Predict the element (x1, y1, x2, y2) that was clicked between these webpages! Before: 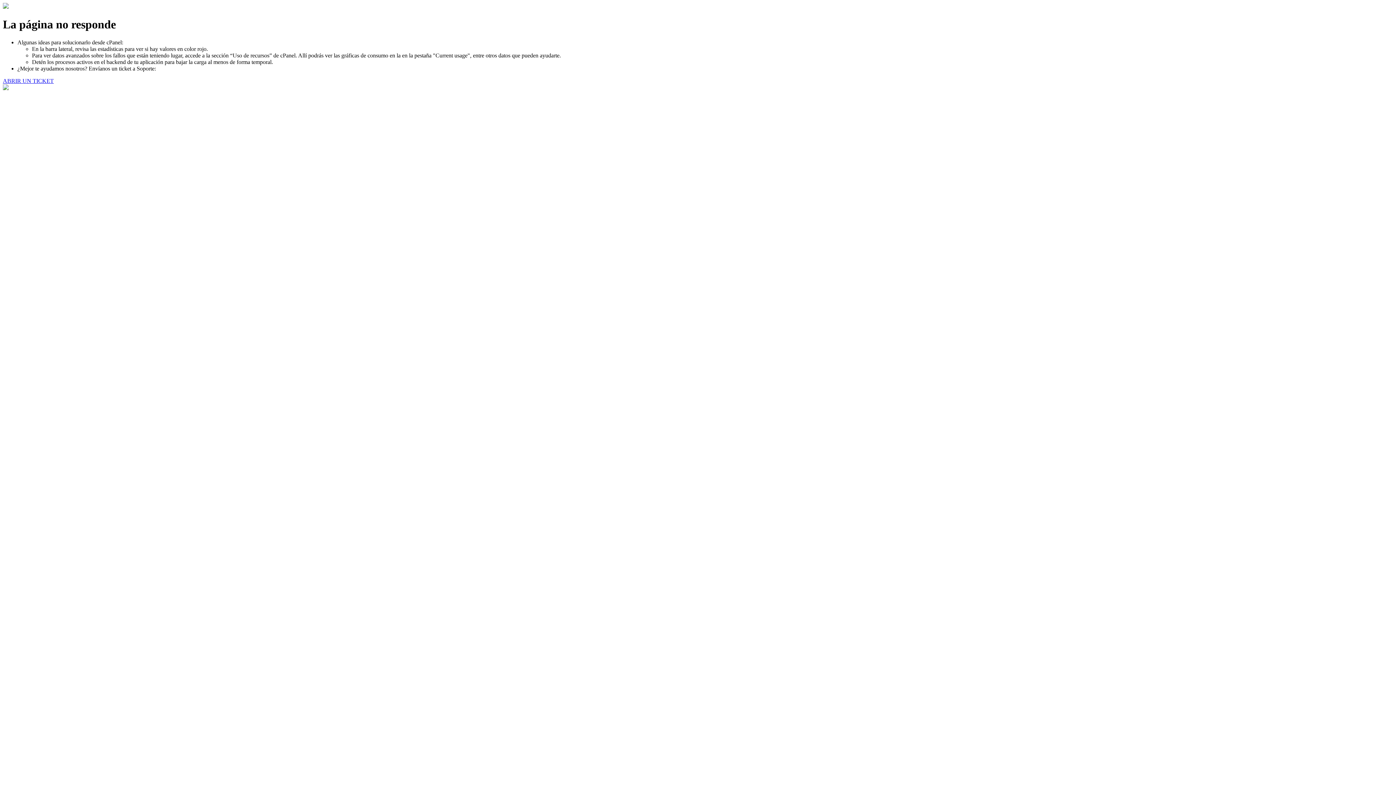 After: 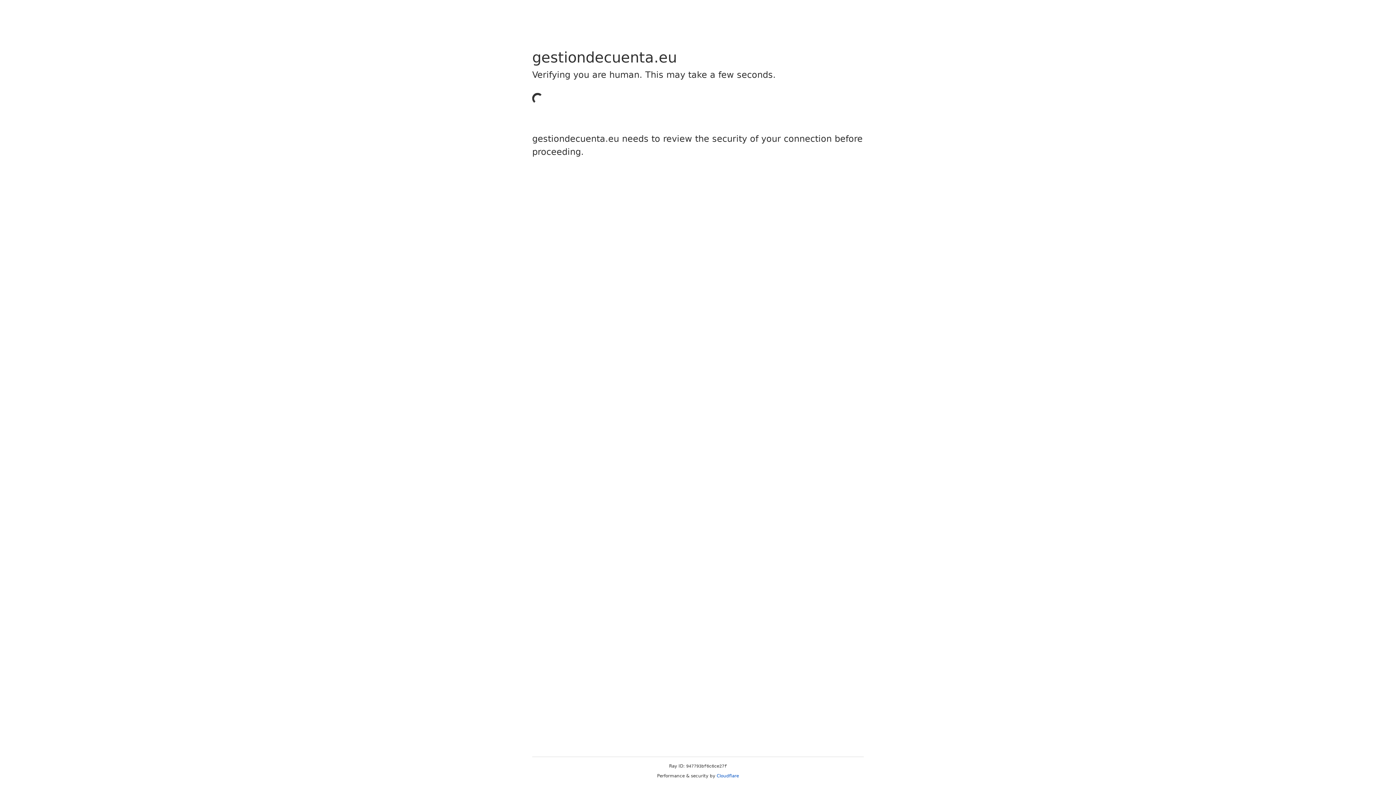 Action: label: ABRIR UN TICKET bbox: (2, 77, 53, 83)